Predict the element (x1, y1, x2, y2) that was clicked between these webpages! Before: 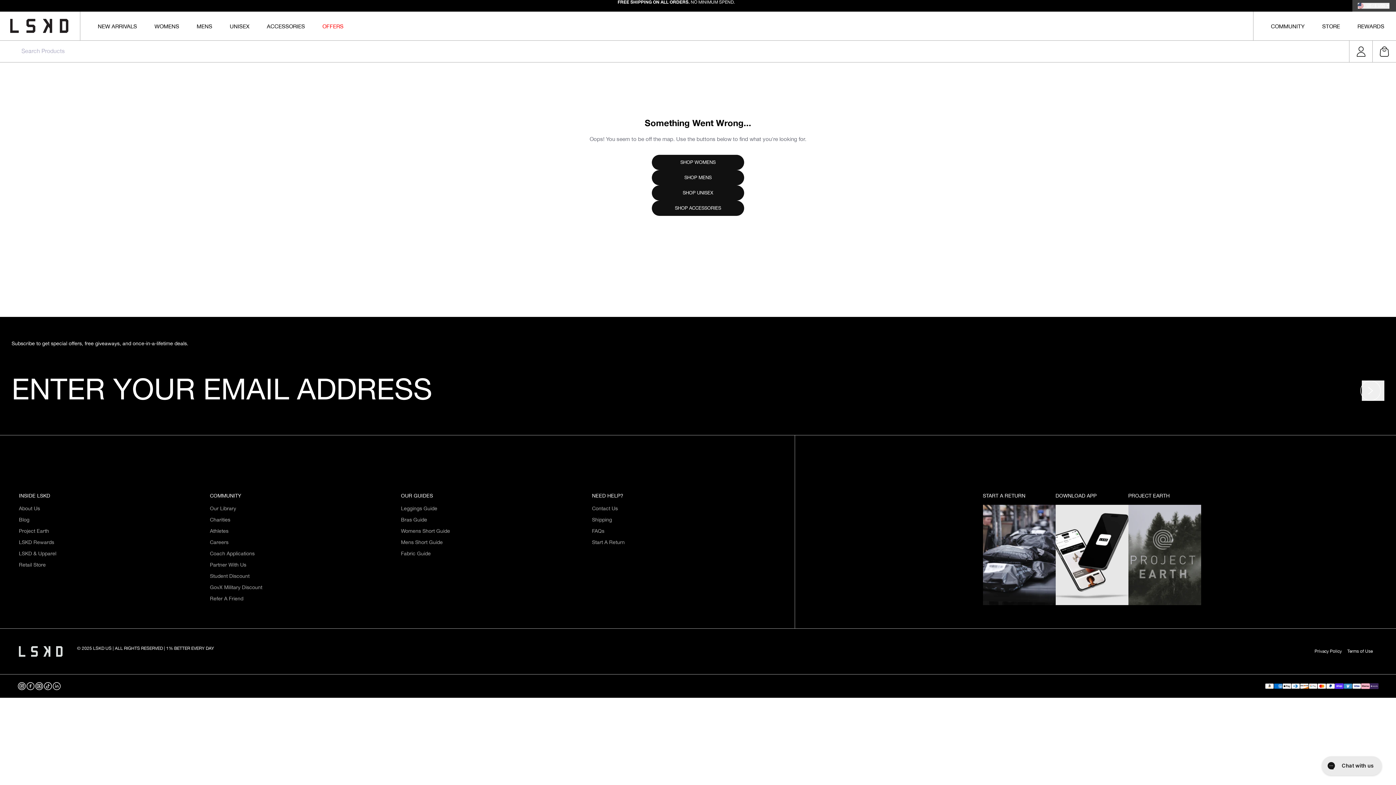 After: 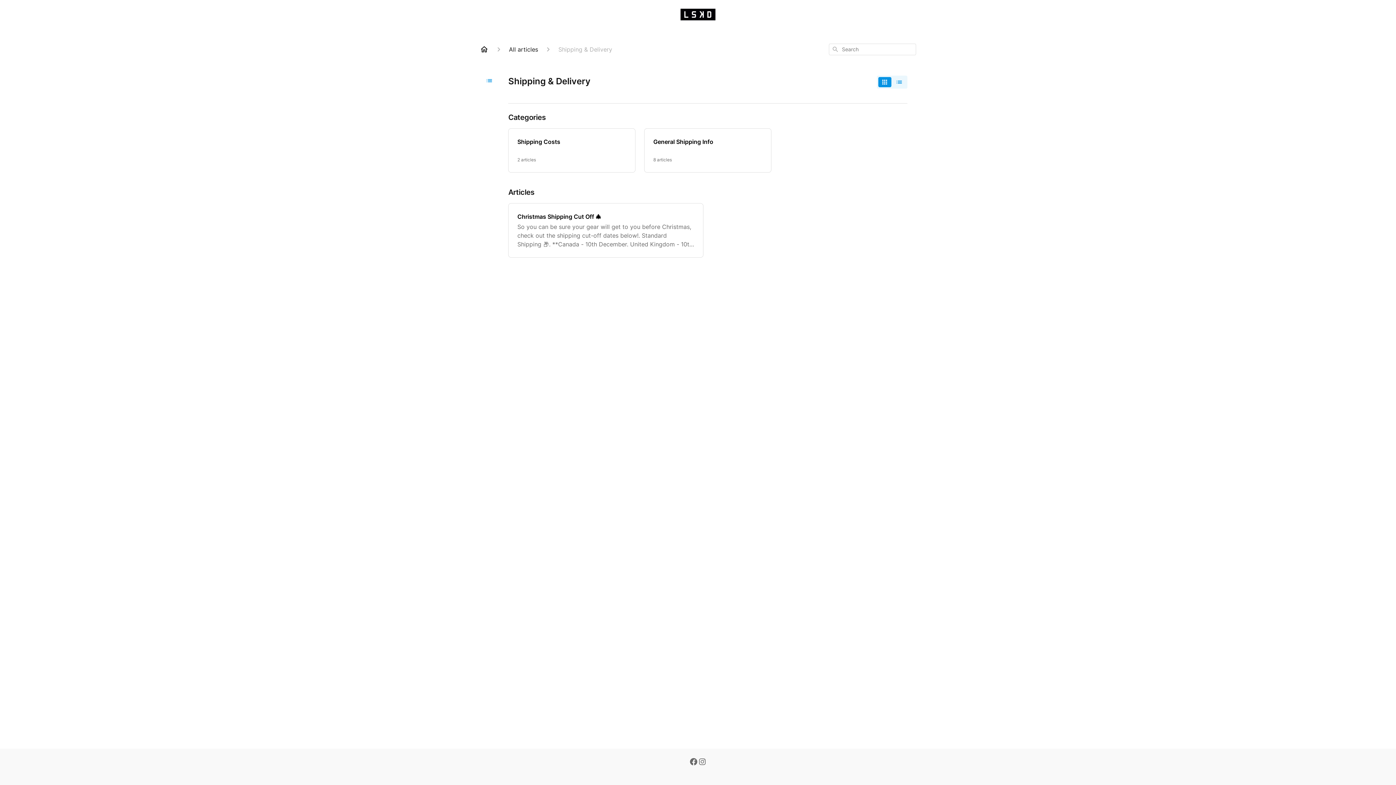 Action: bbox: (690, -1, 734, 5) label: NO MINIMUM SPEND.